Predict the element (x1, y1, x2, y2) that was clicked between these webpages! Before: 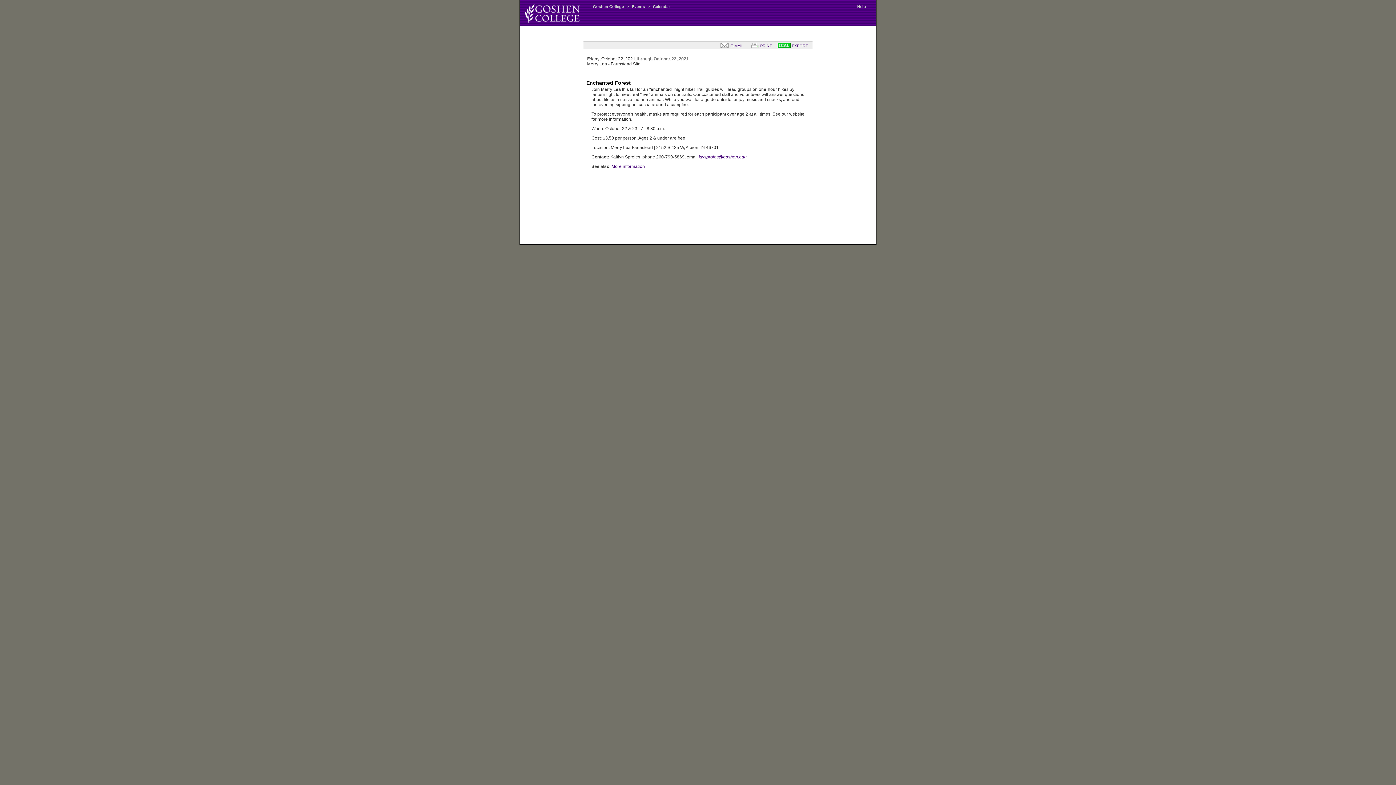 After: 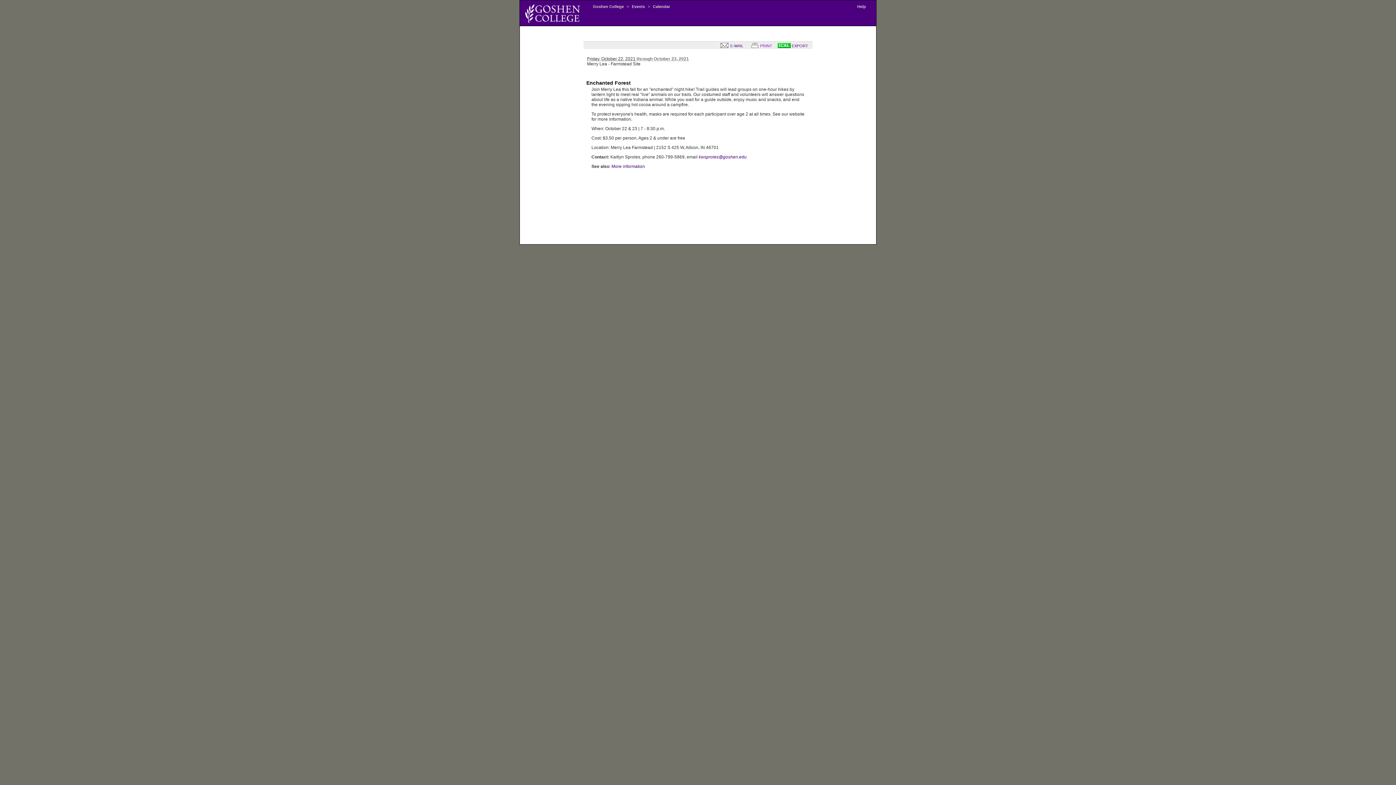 Action: label:  PRINT bbox: (749, 43, 772, 48)